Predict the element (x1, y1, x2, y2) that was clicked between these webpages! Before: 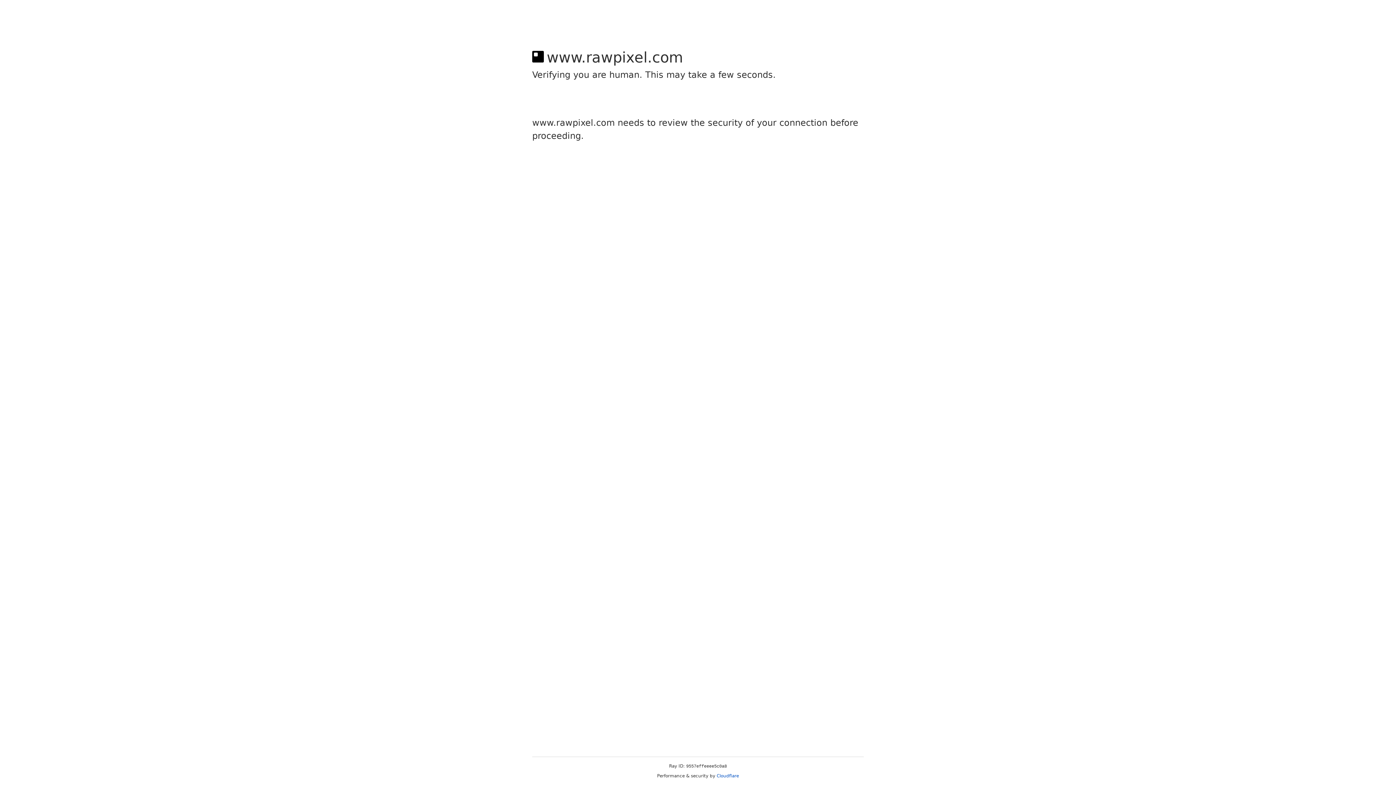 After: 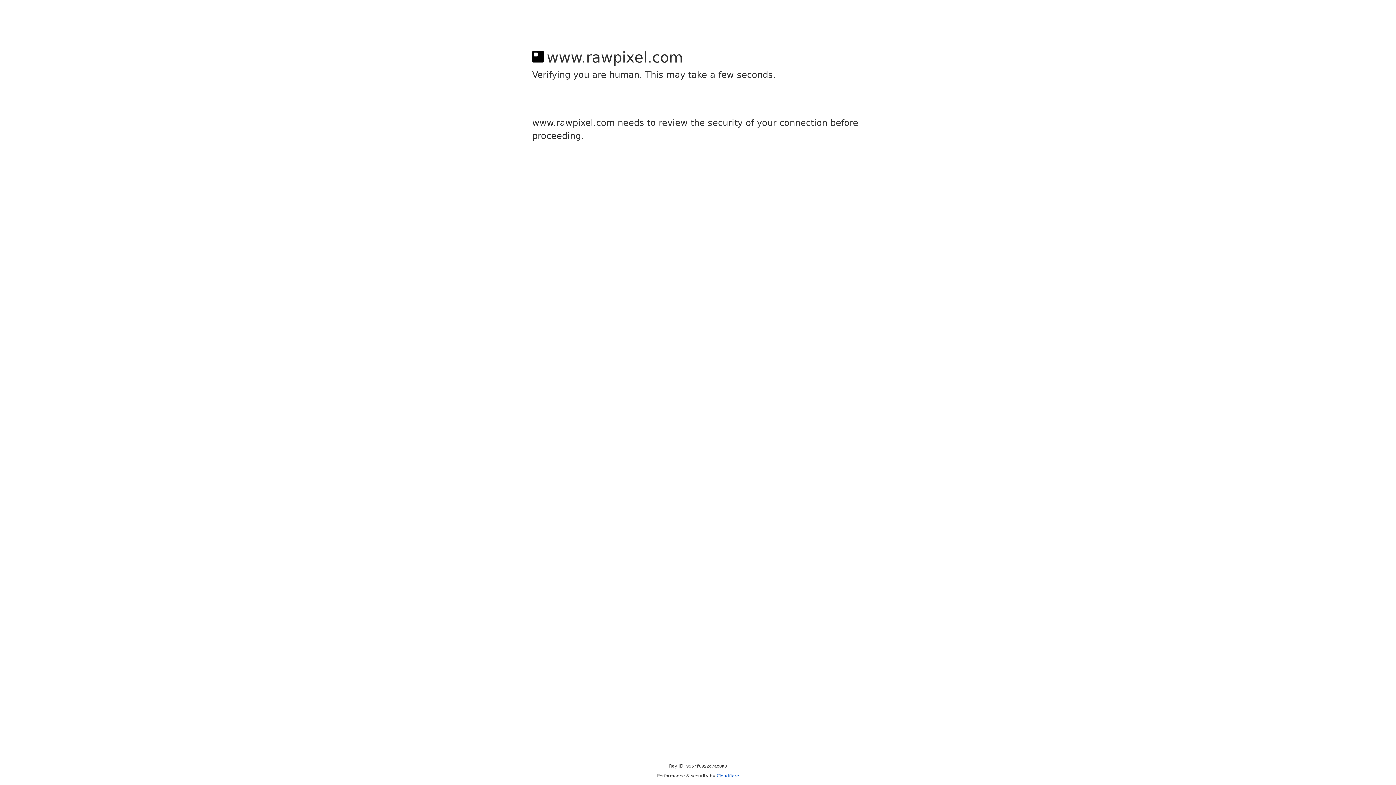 Action: bbox: (716, 773, 739, 778) label: Cloudflare